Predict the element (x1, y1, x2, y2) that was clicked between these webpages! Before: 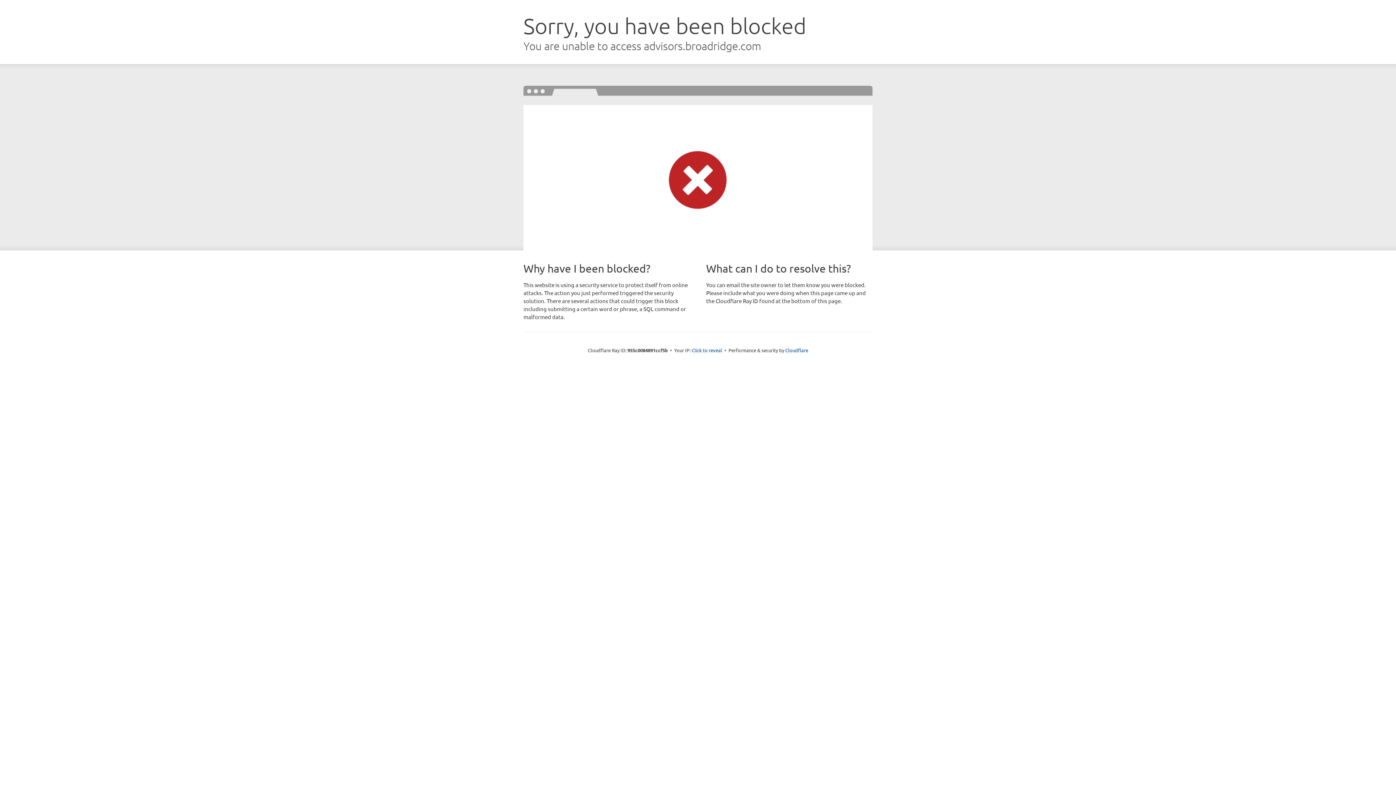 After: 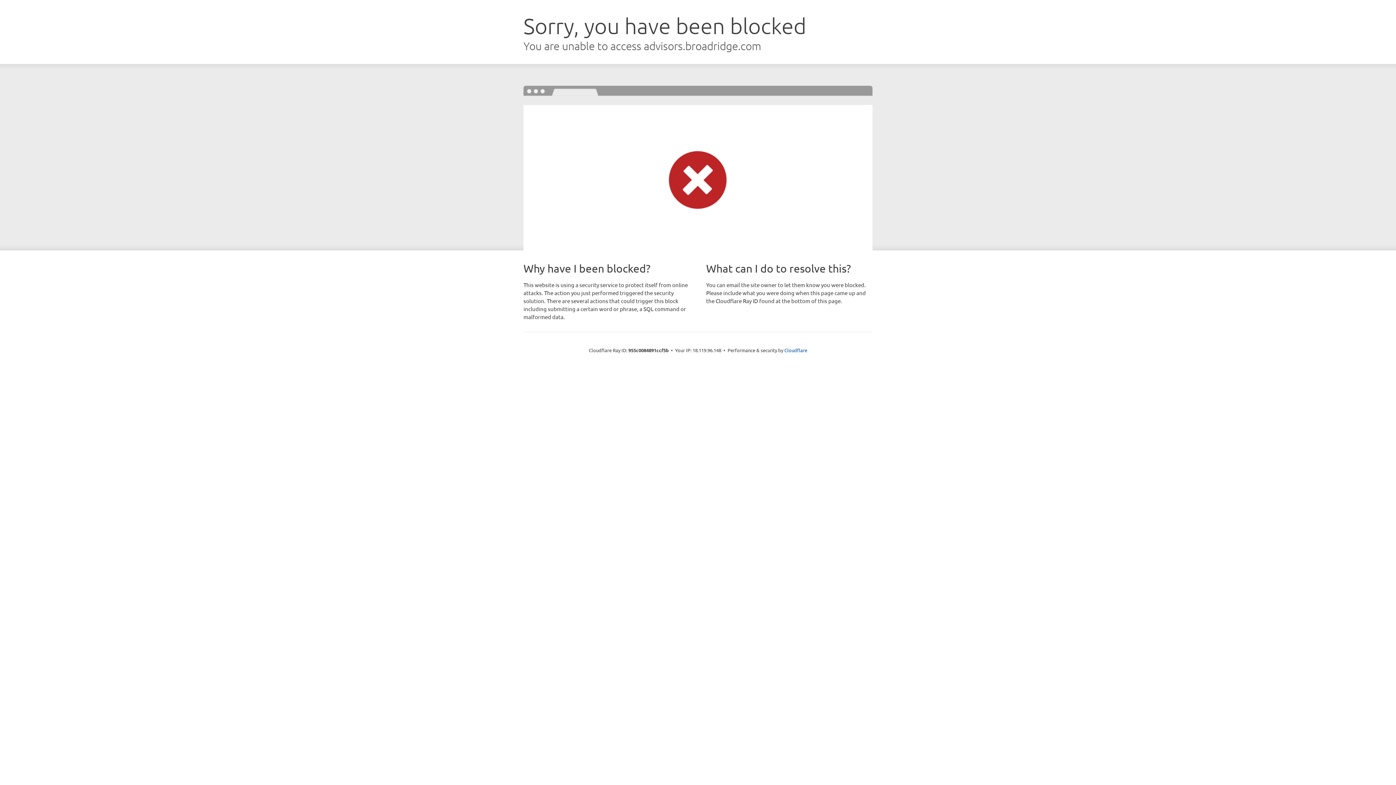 Action: label: Click to reveal bbox: (691, 346, 722, 353)